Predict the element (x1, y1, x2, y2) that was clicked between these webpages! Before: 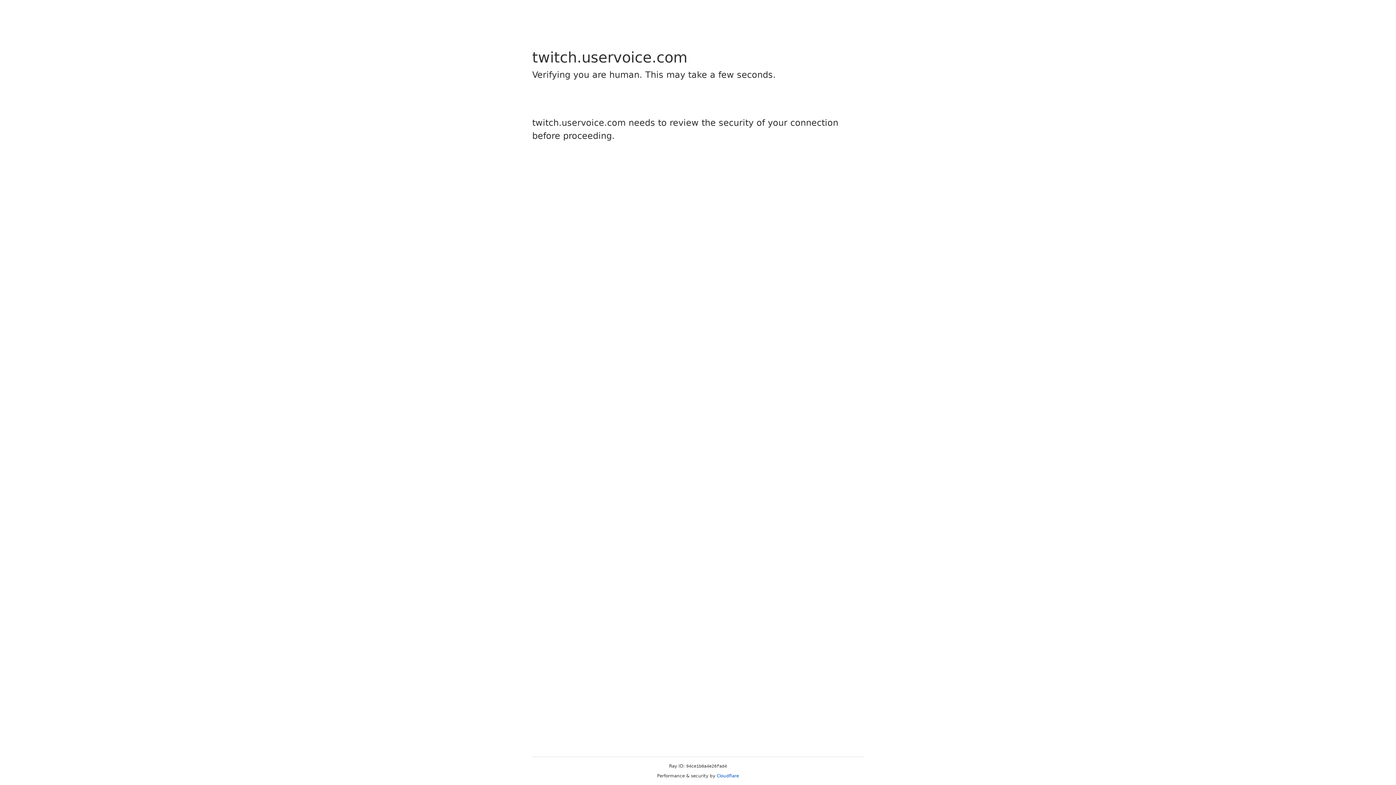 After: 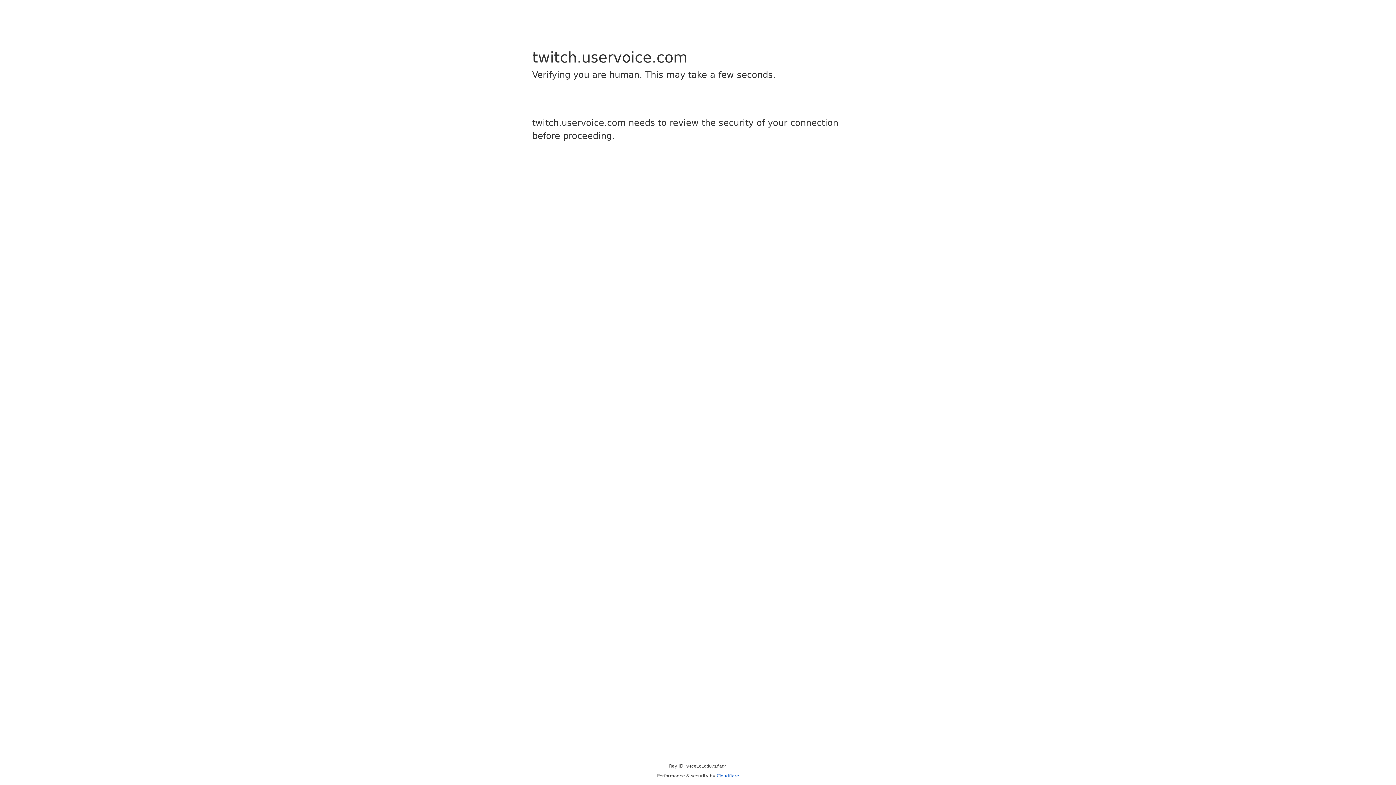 Action: label: Cloudflare bbox: (716, 773, 739, 778)